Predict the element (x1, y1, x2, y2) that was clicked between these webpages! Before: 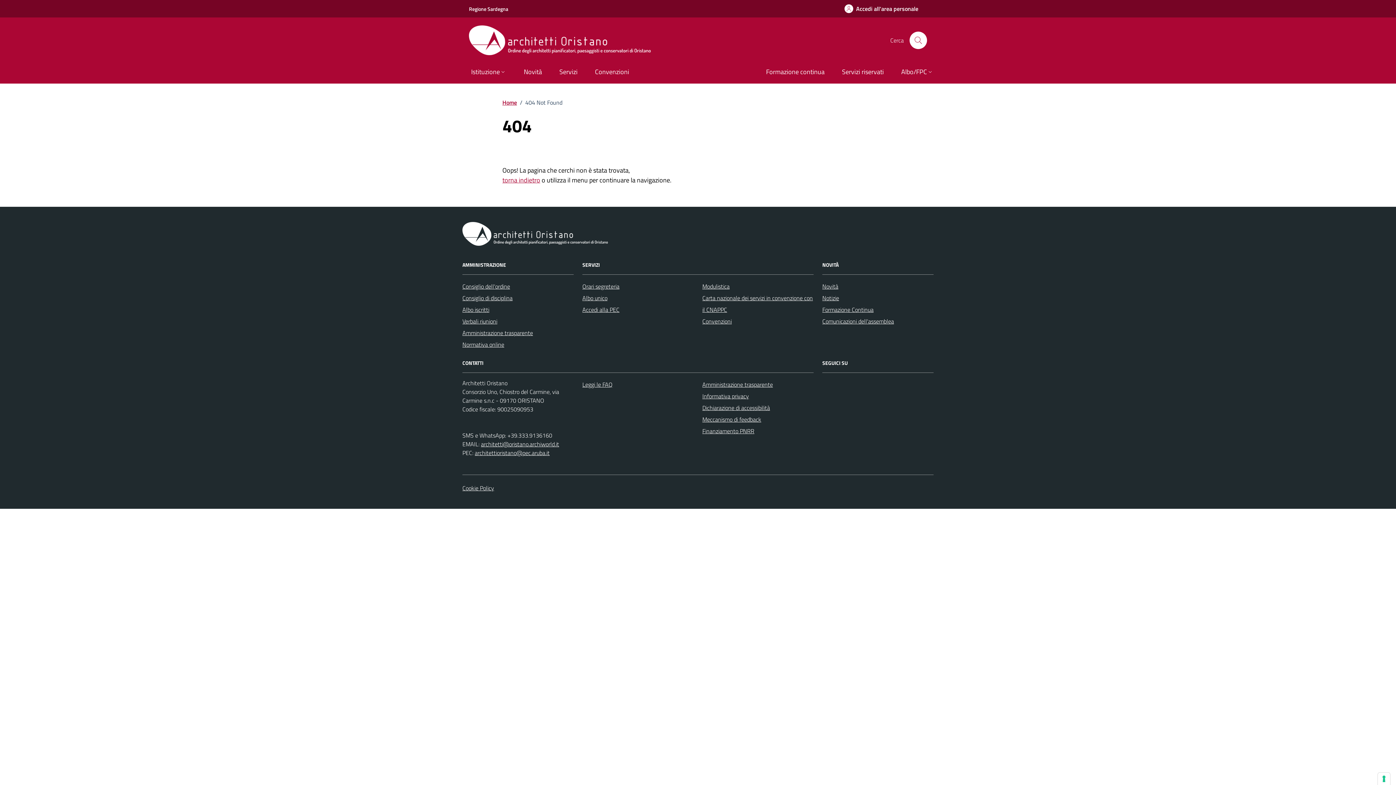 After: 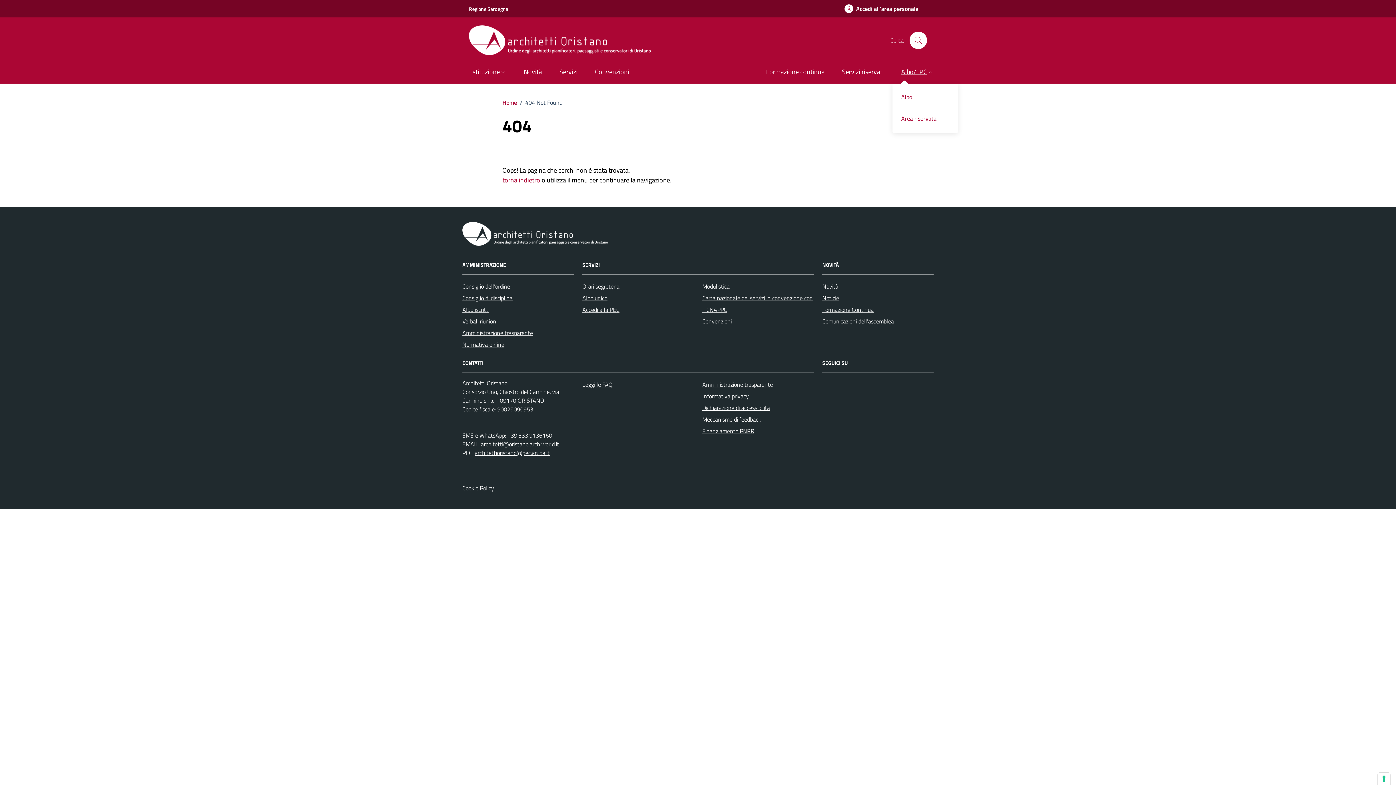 Action: label: Albo/FPC bbox: (892, 61, 933, 83)